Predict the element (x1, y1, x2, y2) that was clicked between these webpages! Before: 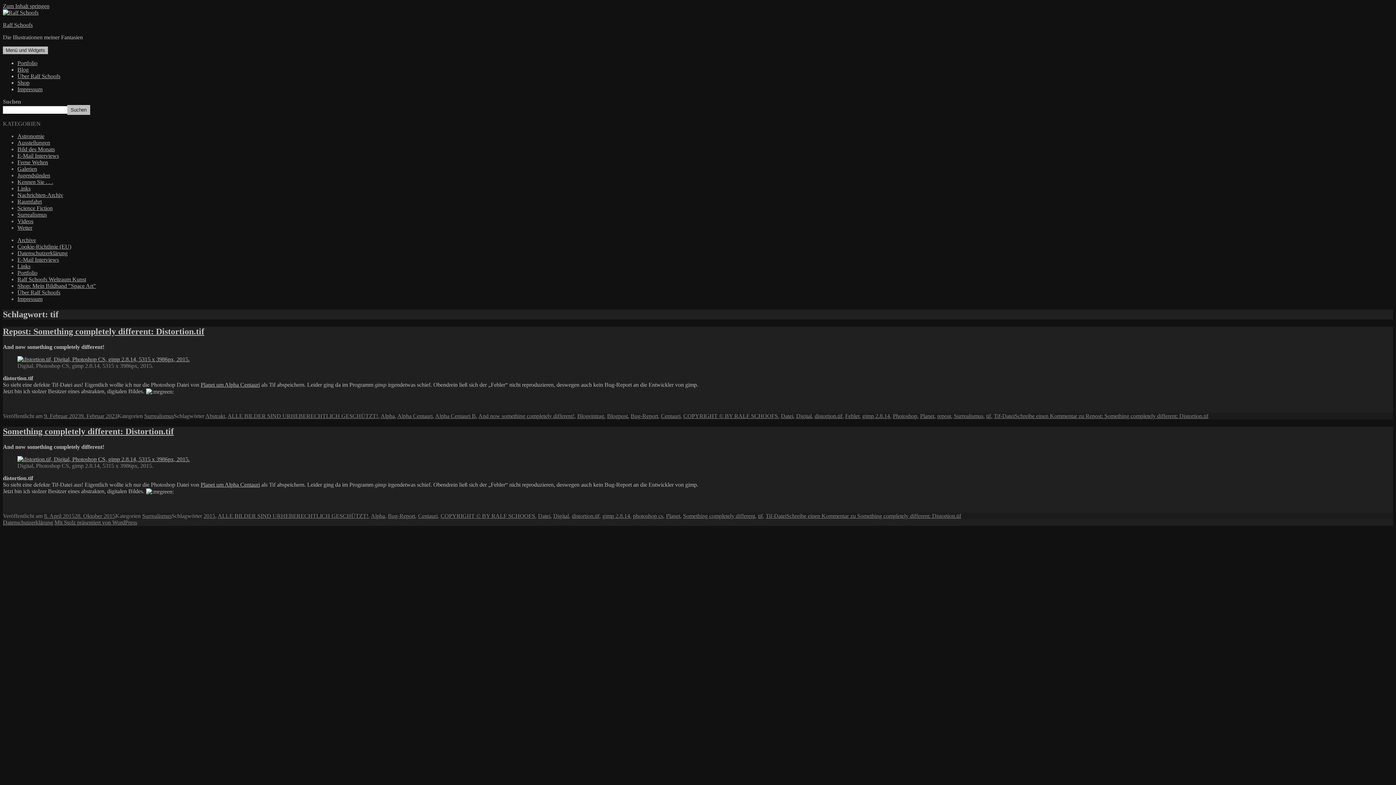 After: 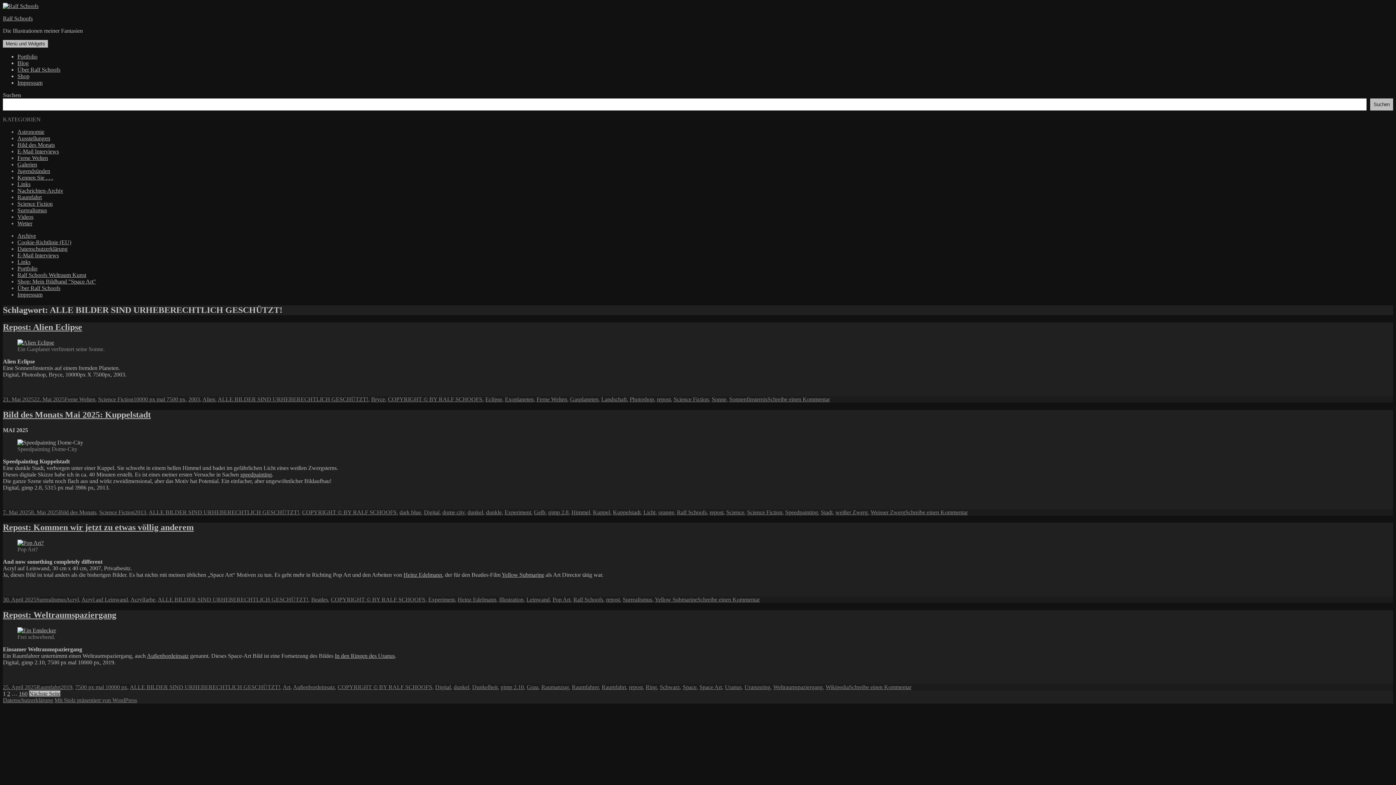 Action: label: ALLE BILDER SIND URHEBERECHTLICH GESCHÜTZT! bbox: (227, 412, 378, 419)